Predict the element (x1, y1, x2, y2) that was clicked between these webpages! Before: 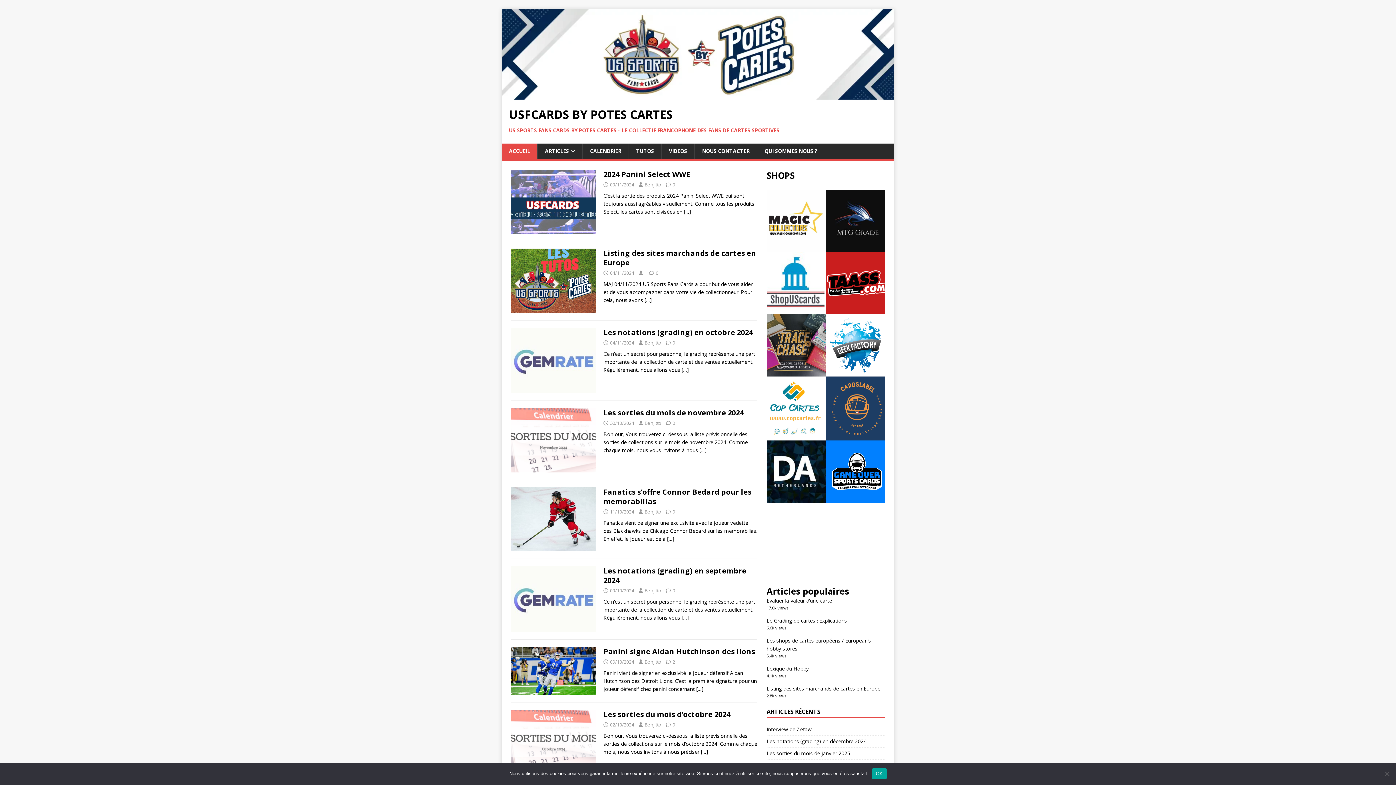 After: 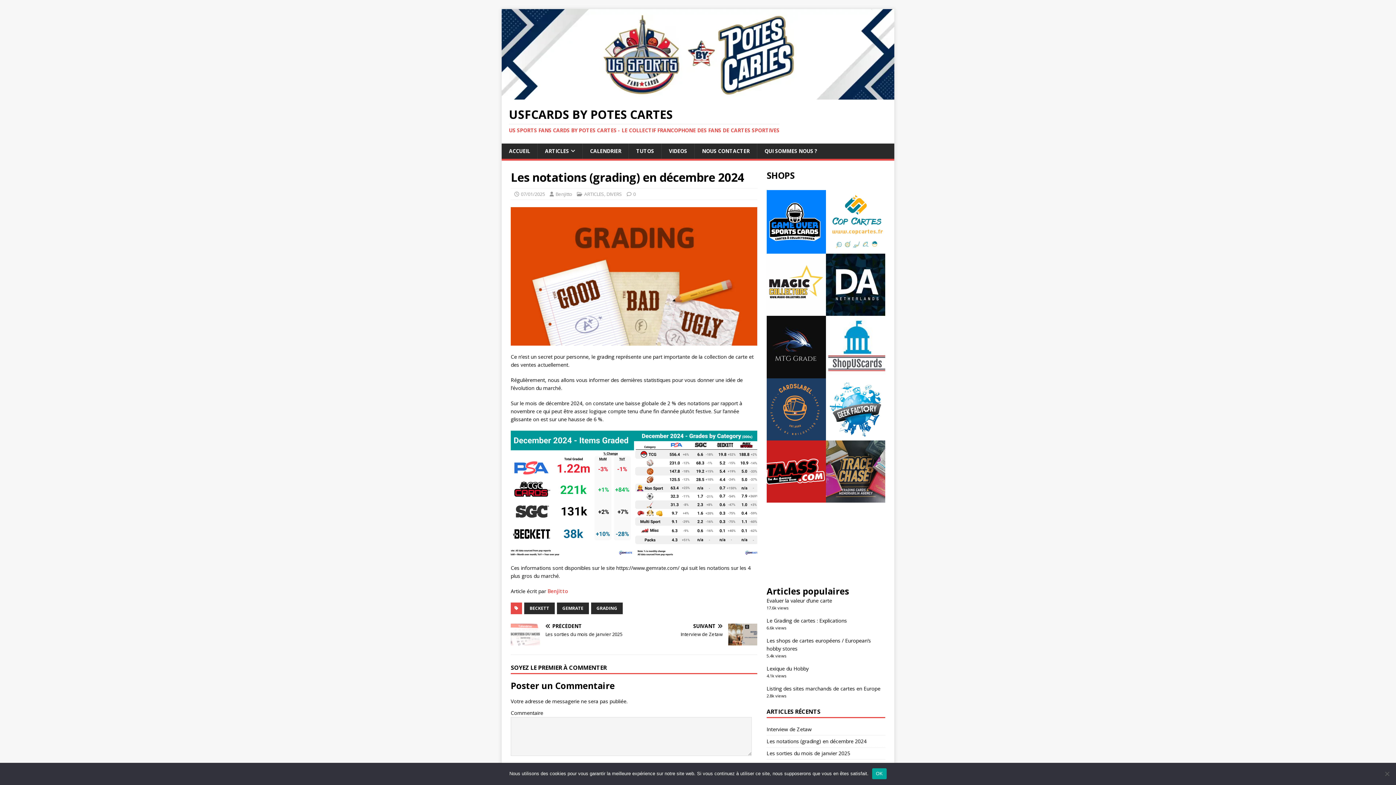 Action: label: Les notations (grading) en décembre 2024 bbox: (766, 738, 866, 744)